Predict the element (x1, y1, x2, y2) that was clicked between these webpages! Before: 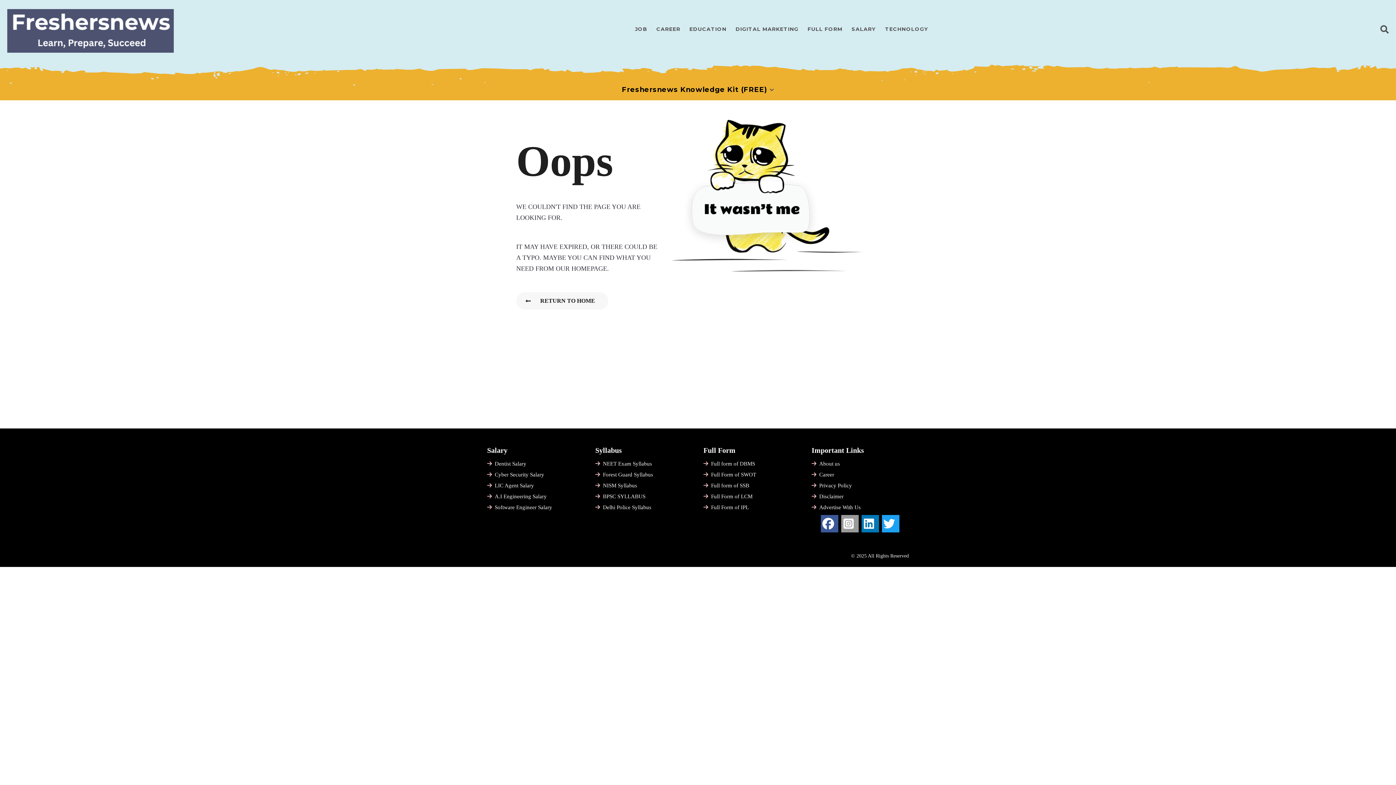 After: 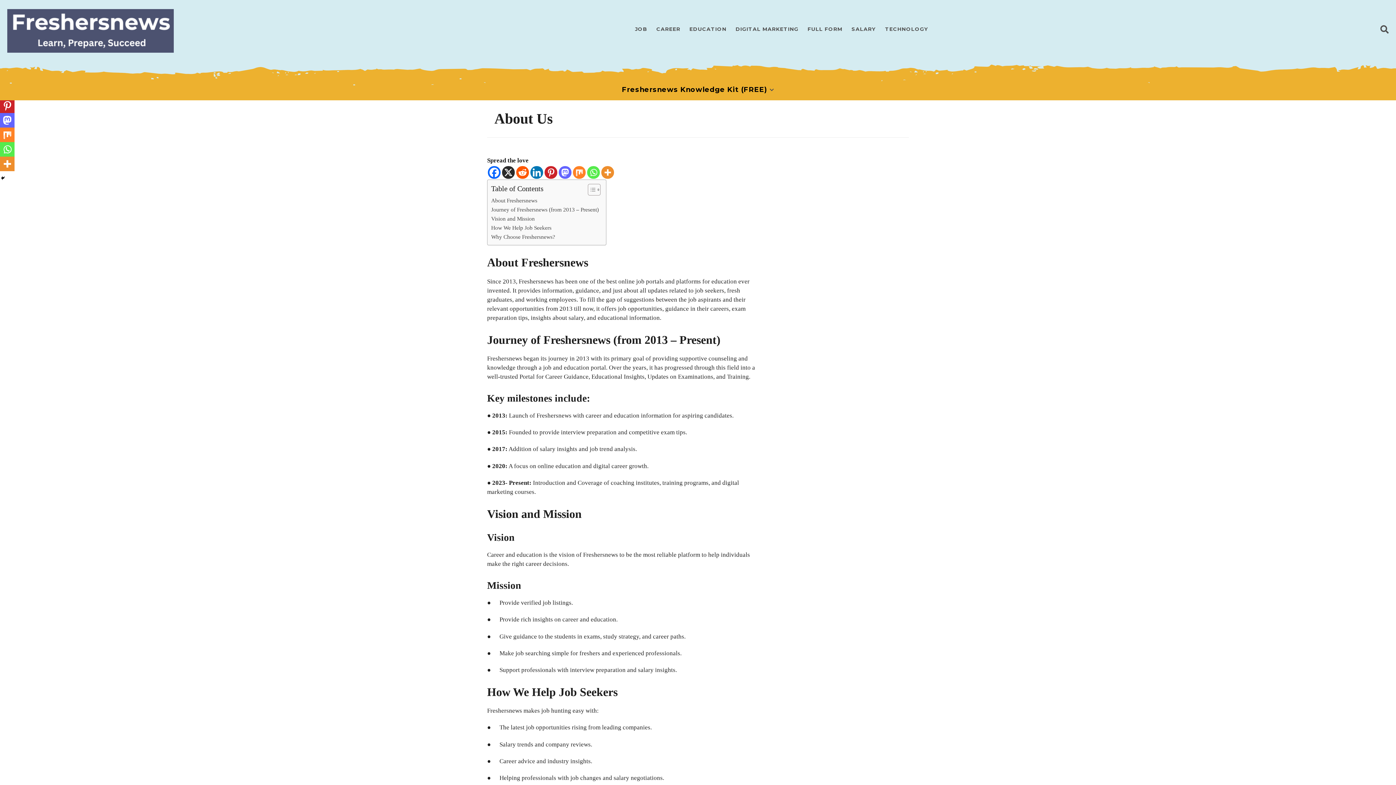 Action: label: About us bbox: (819, 460, 840, 466)